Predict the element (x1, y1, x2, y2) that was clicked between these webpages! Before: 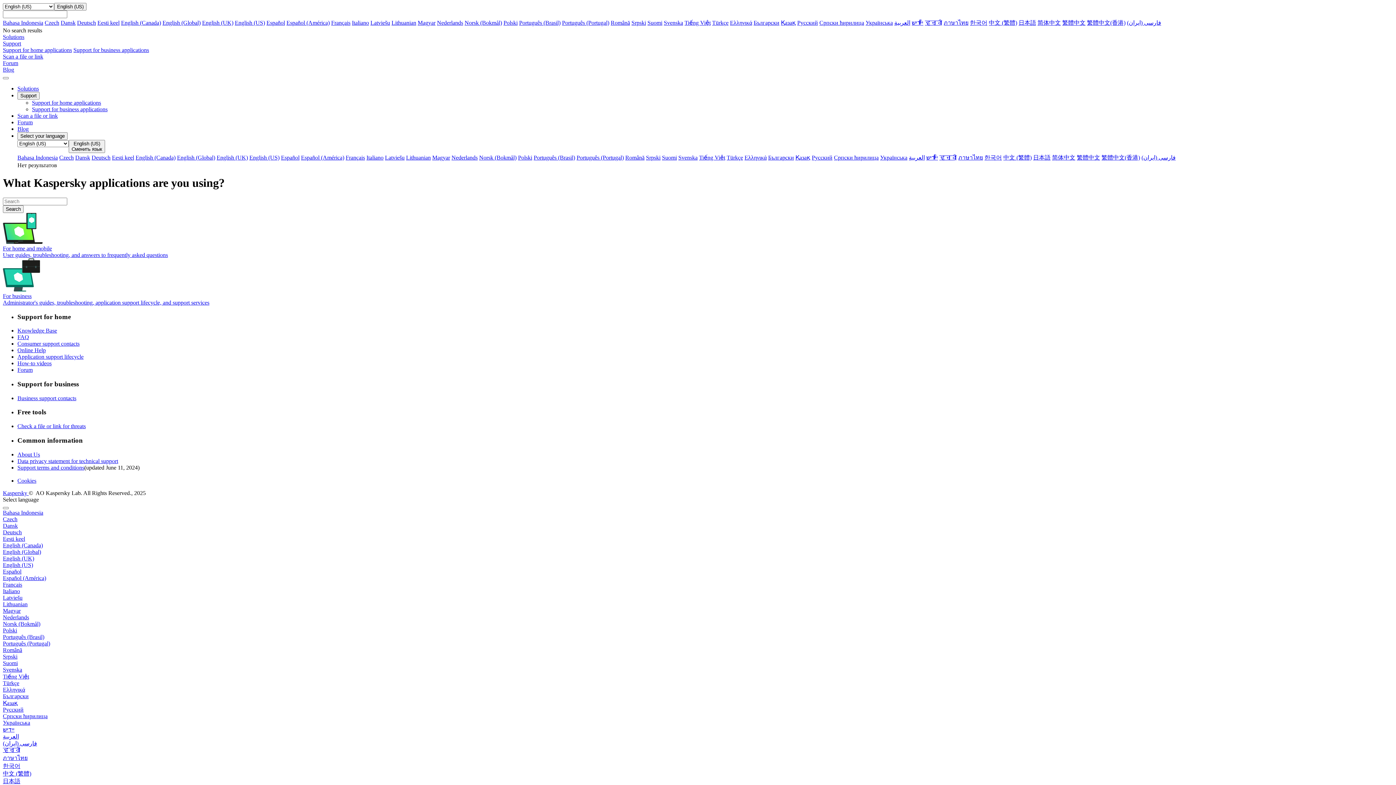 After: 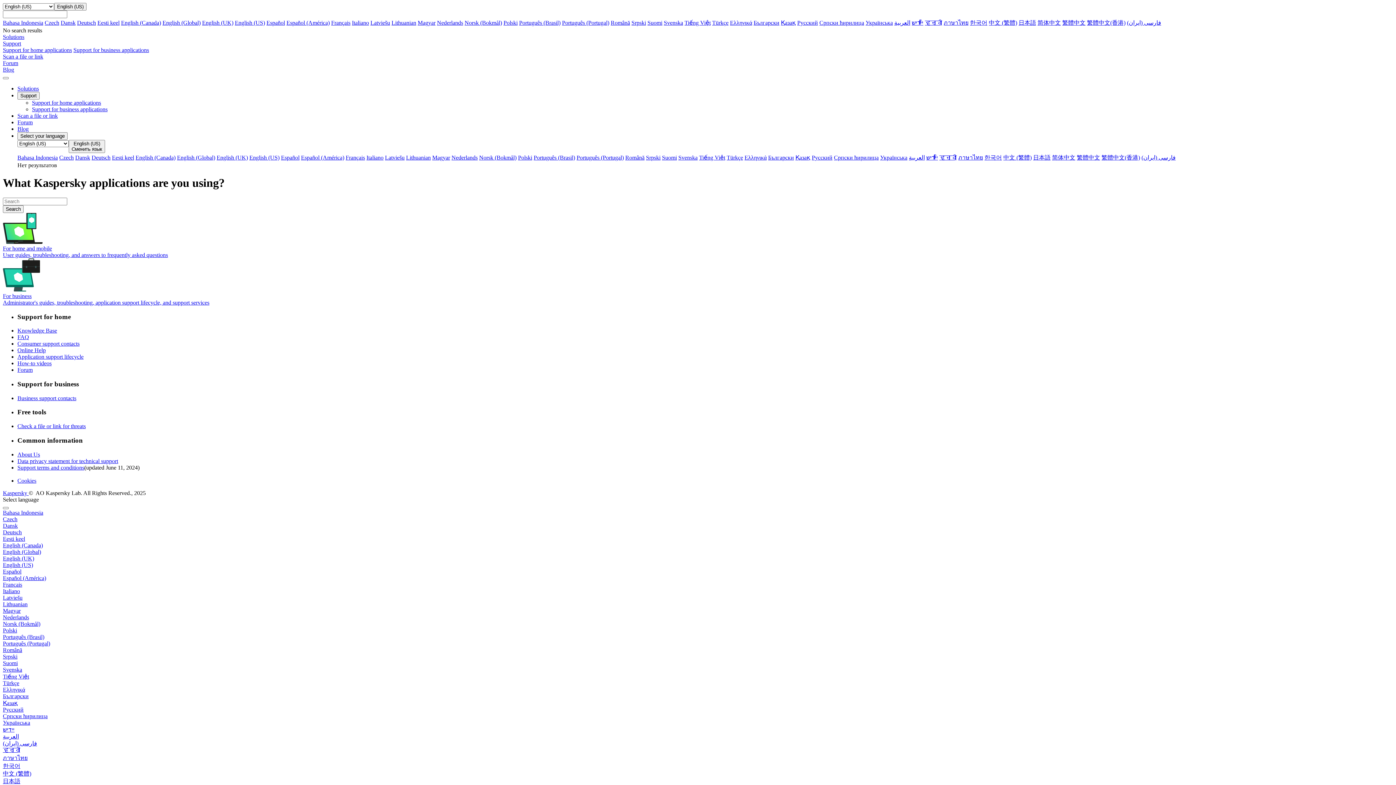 Action: label: Polski bbox: (518, 154, 532, 160)